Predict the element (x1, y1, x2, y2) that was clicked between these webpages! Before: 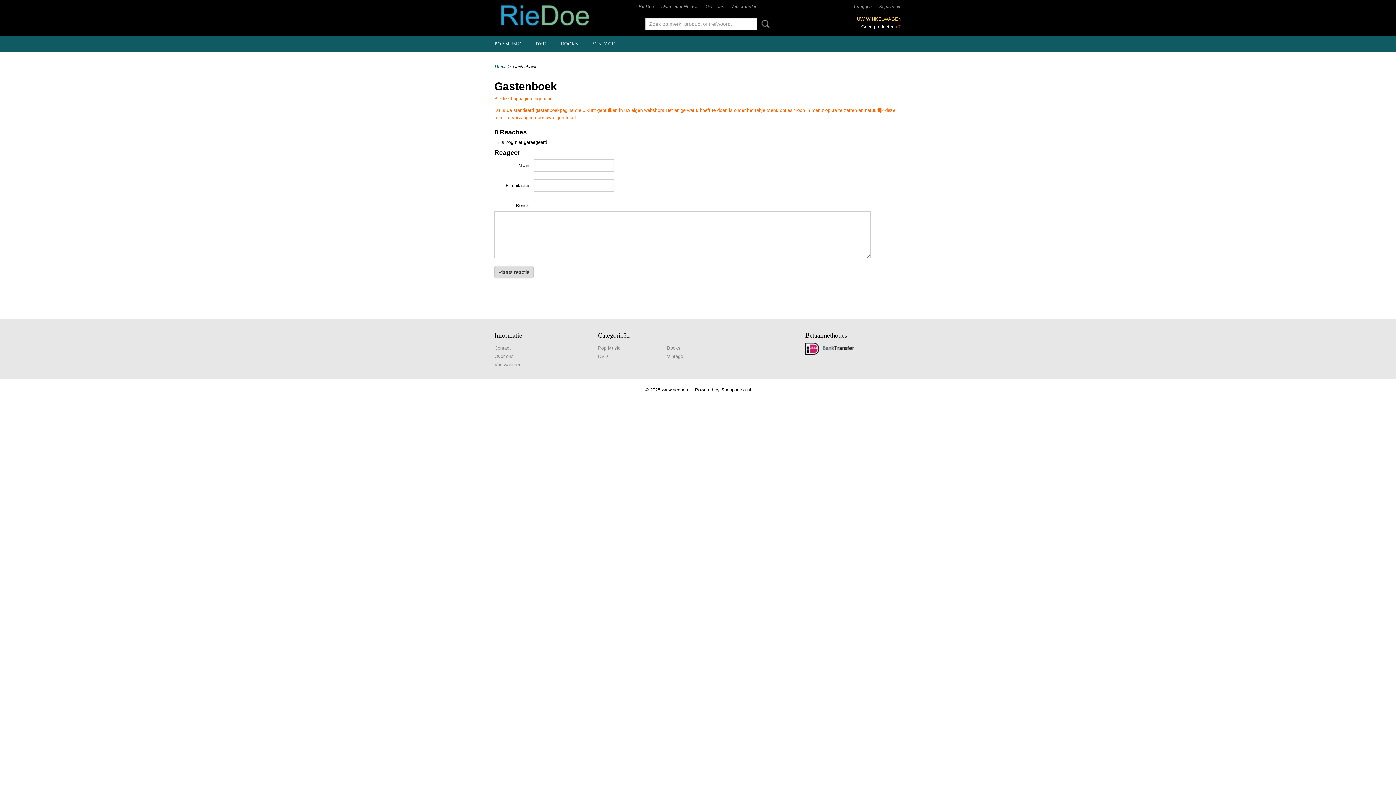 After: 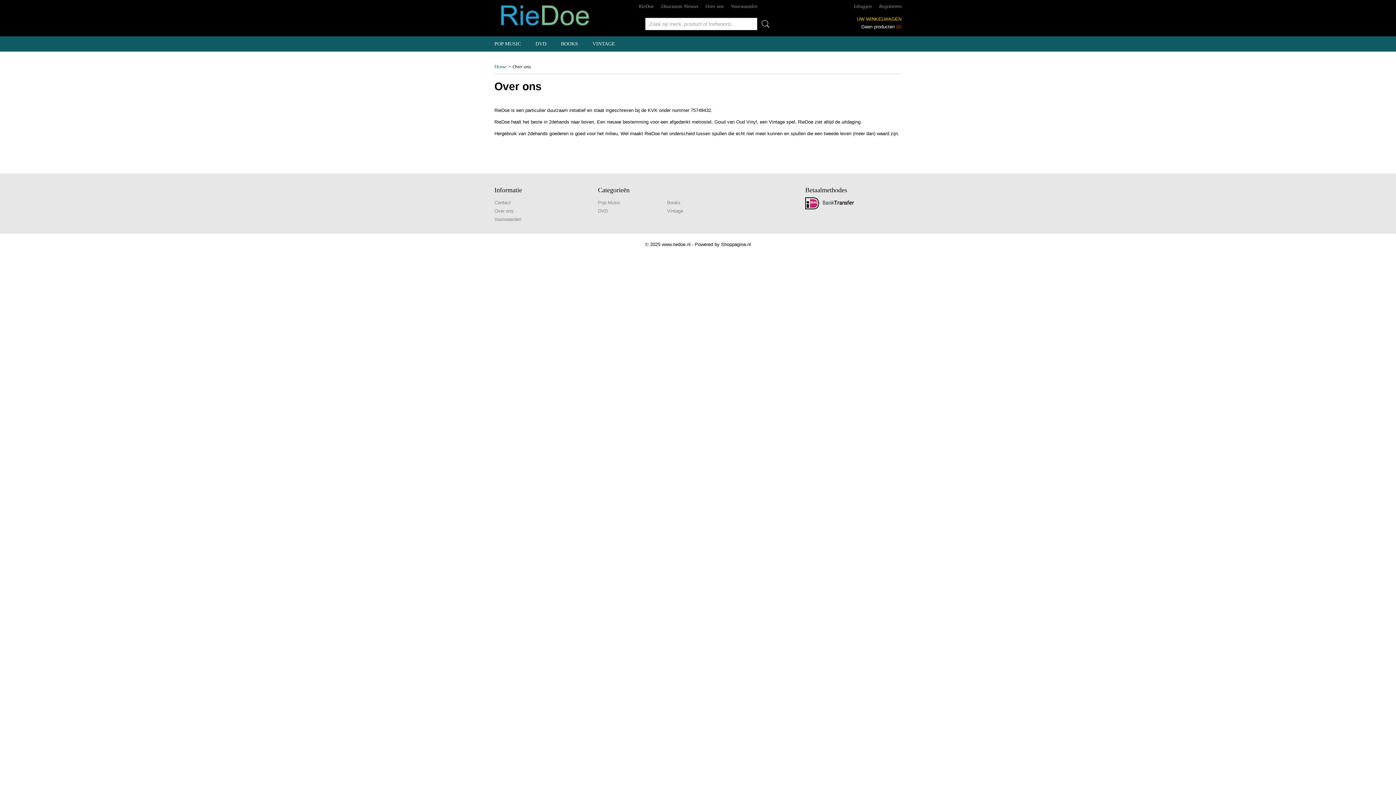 Action: label: Over ons bbox: (705, 3, 723, 9)